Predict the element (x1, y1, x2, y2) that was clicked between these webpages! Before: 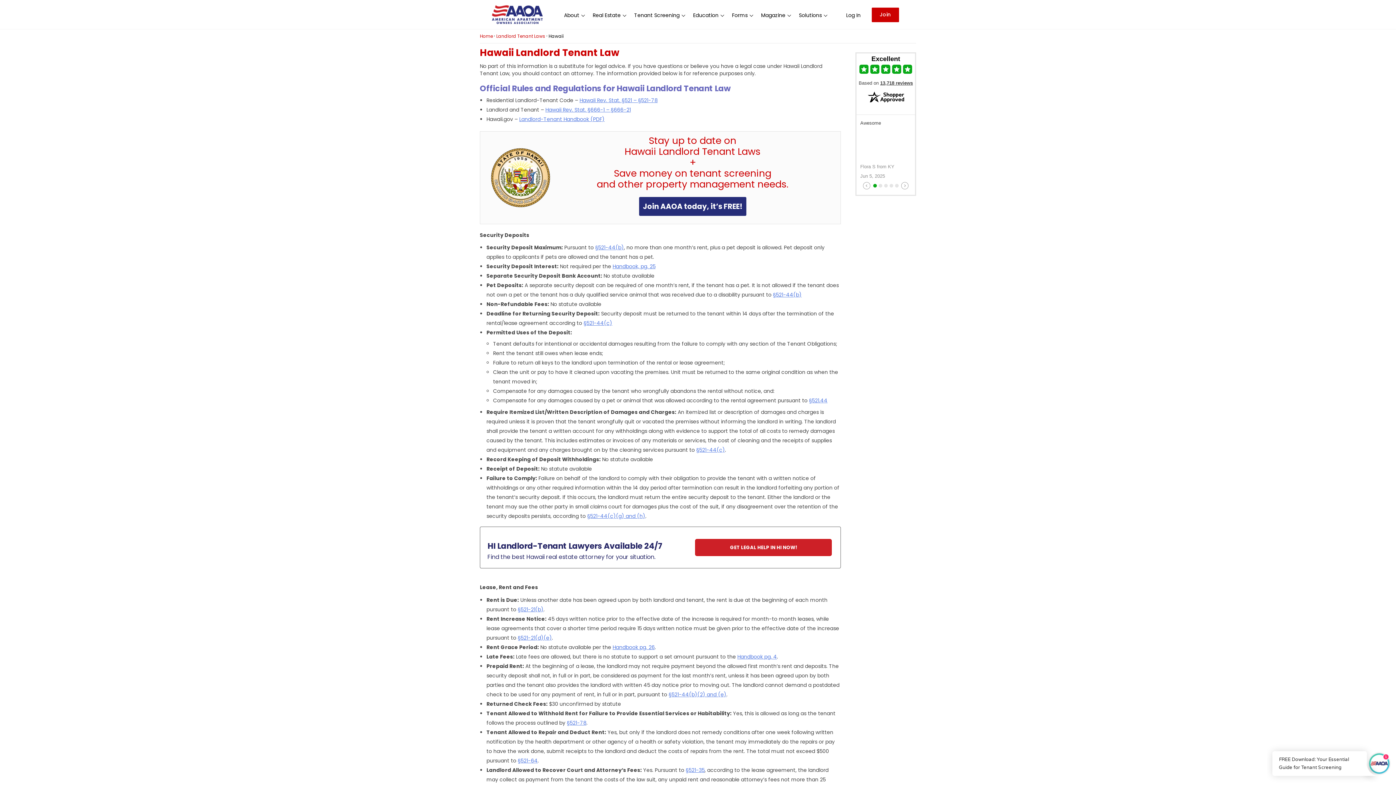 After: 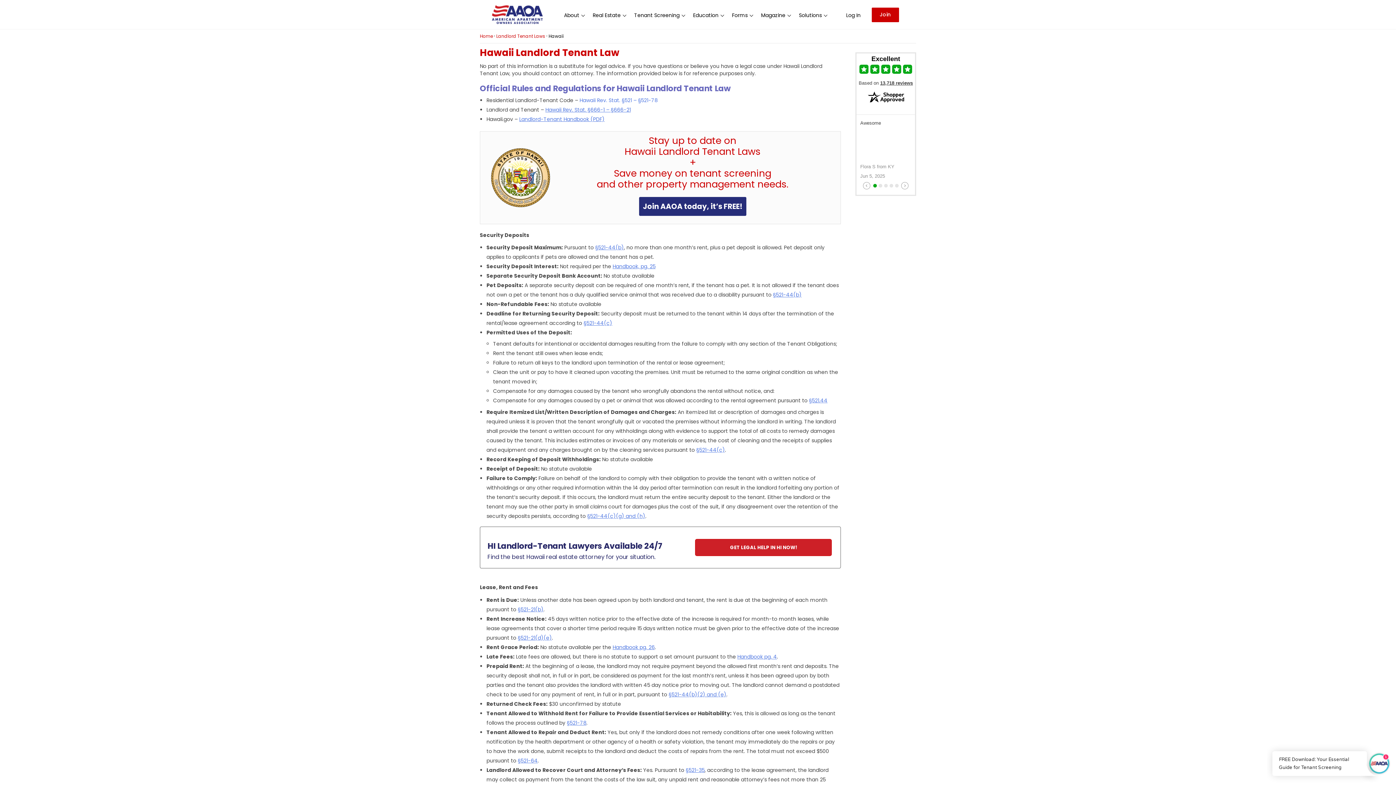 Action: bbox: (579, 96, 657, 103) label: Hawaii Rev. Stat. §521 – §521-78